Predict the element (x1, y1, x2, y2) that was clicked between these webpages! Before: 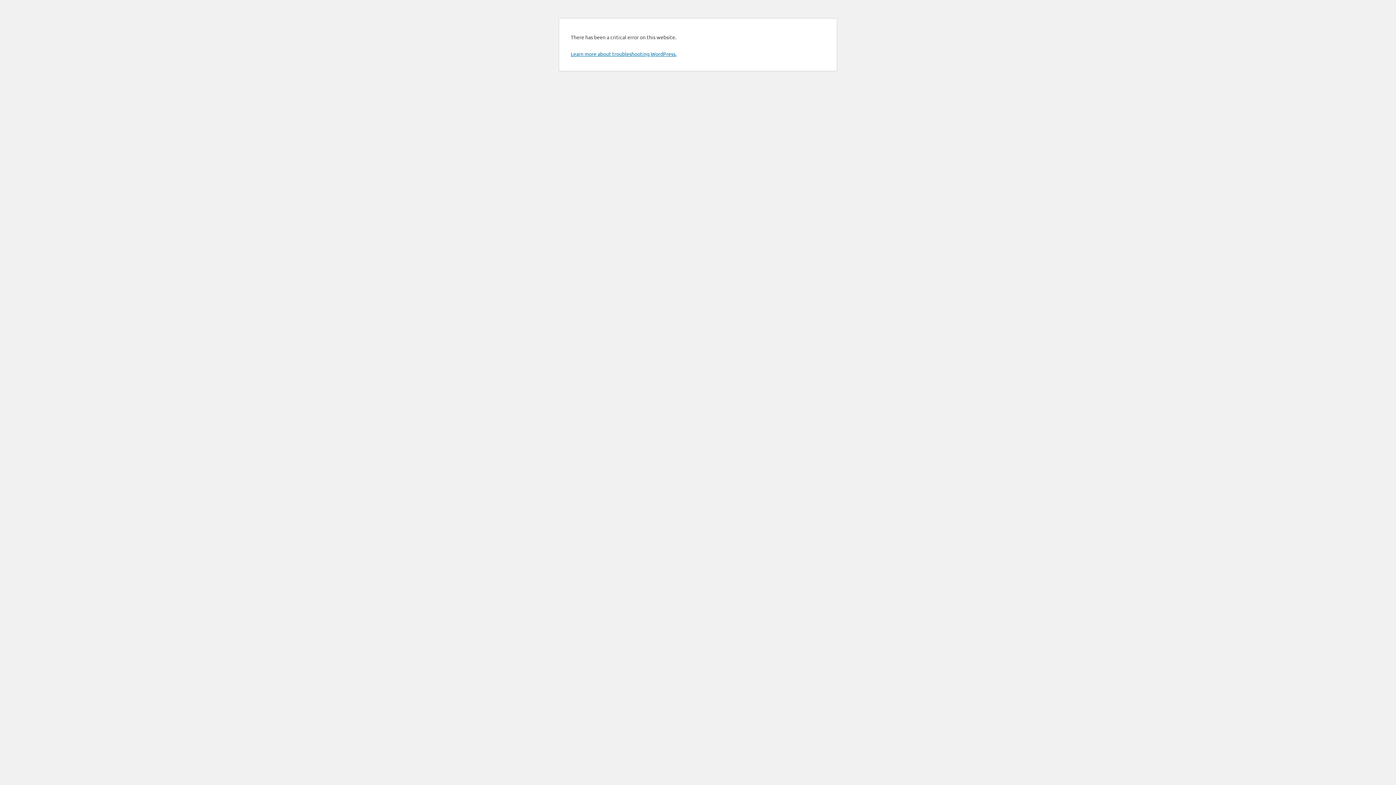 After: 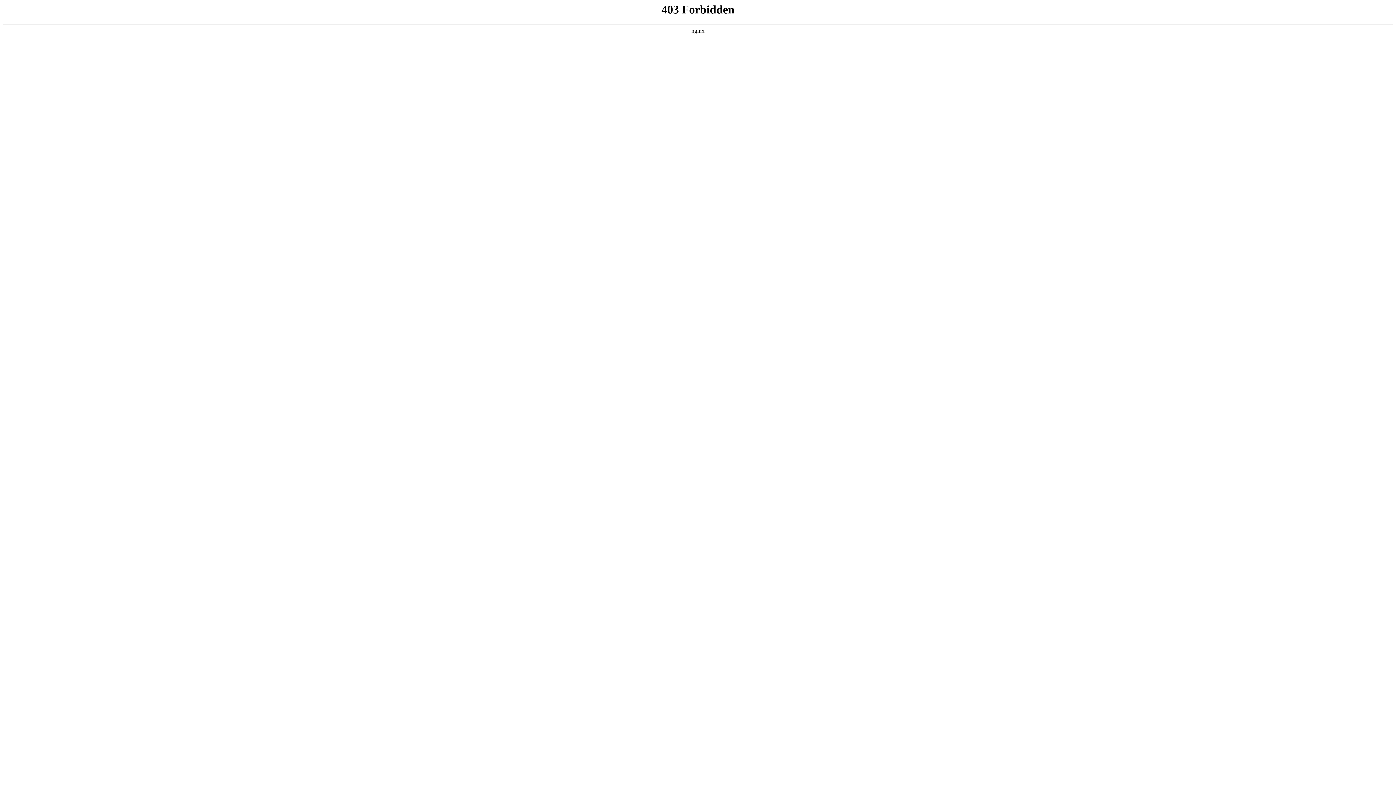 Action: label: Learn more about troubleshooting WordPress. bbox: (570, 50, 676, 57)